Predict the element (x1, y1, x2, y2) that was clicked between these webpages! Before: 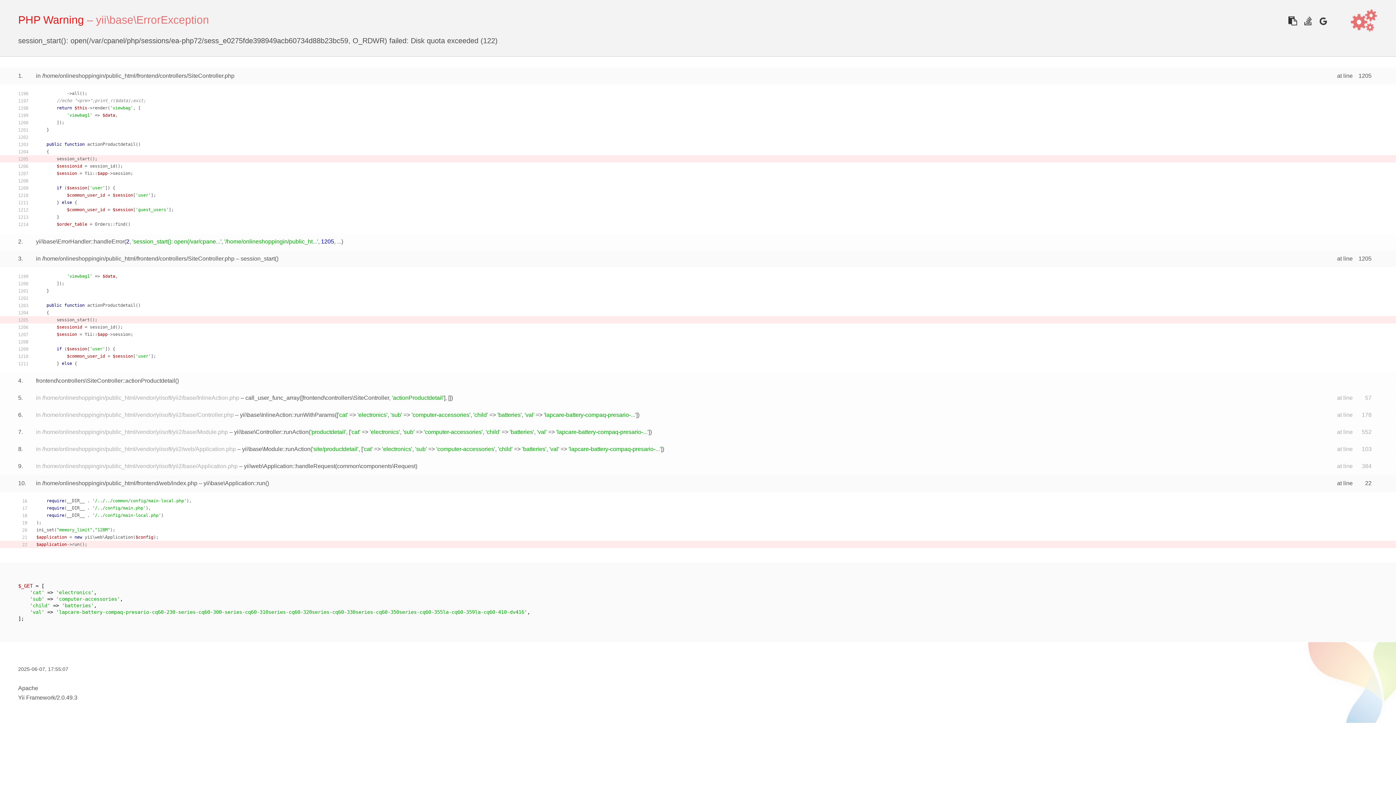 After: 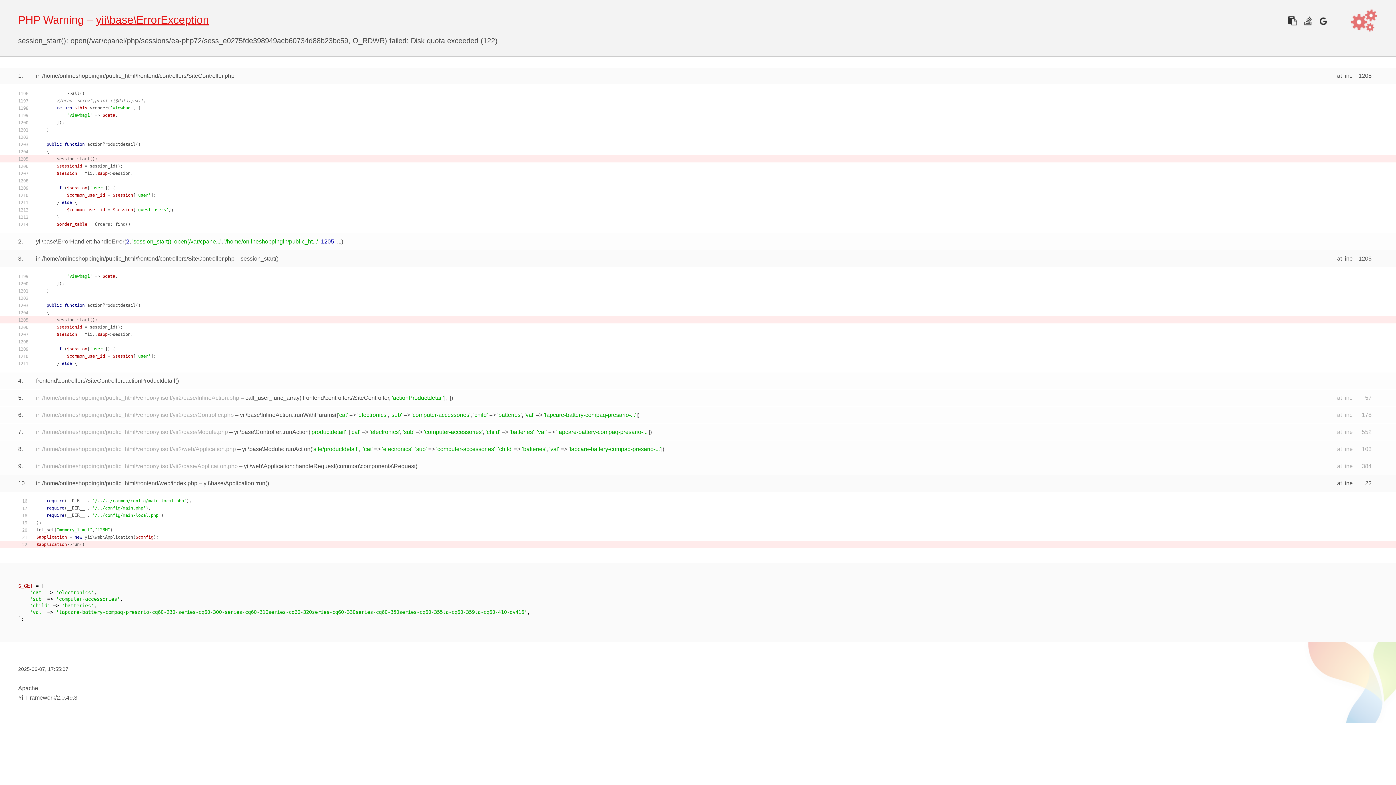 Action: label: yii\base\ErrorException bbox: (96, 13, 209, 25)